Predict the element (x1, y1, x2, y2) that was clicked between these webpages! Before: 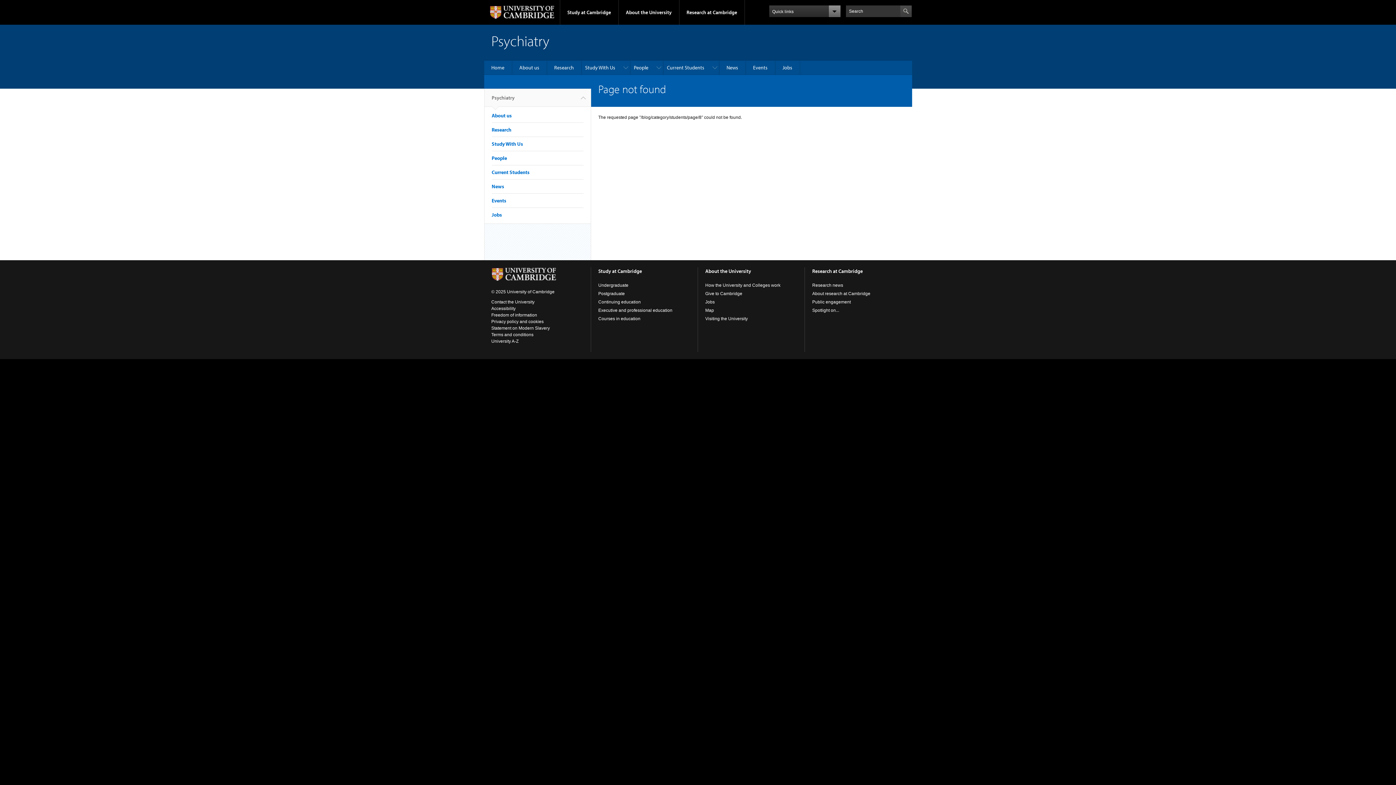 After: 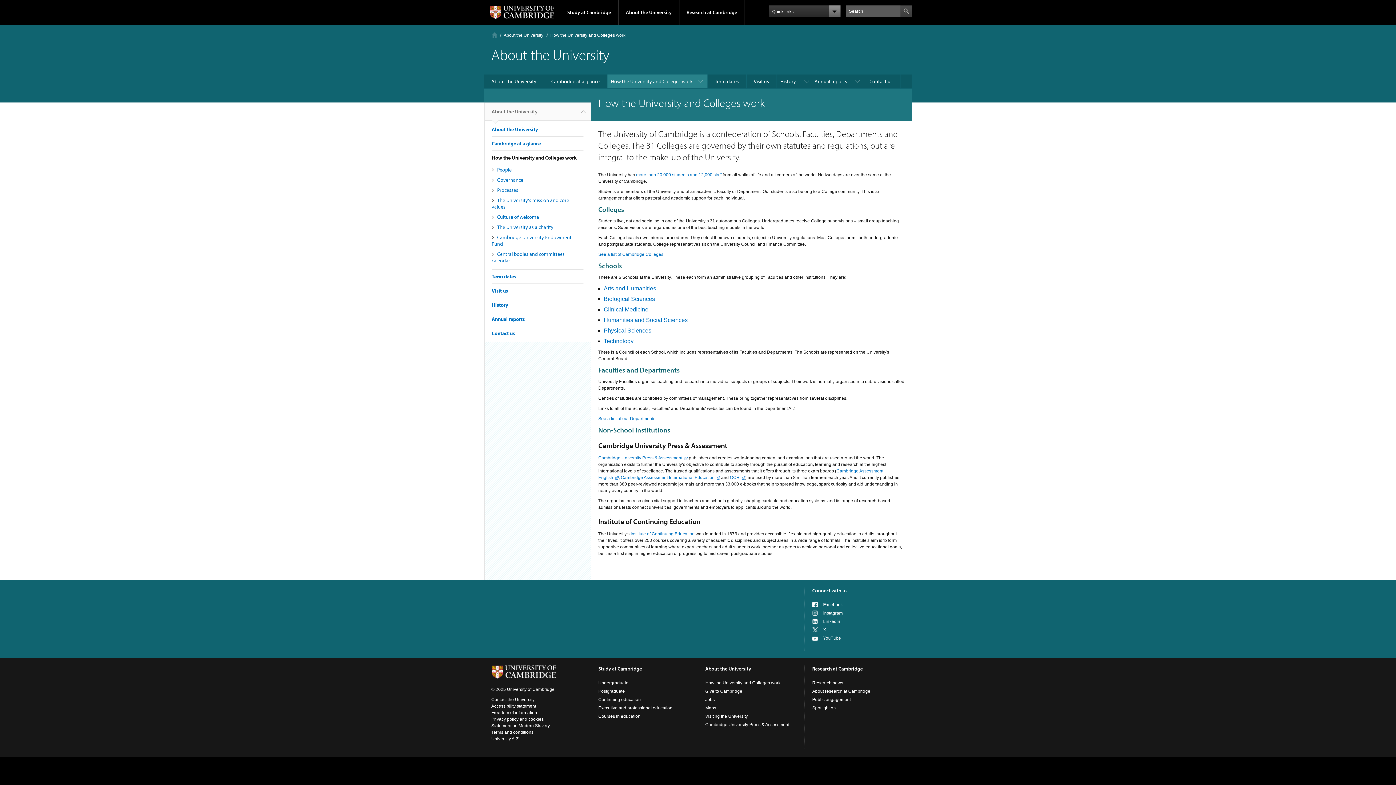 Action: label: How the University and Colleges work bbox: (705, 282, 780, 288)